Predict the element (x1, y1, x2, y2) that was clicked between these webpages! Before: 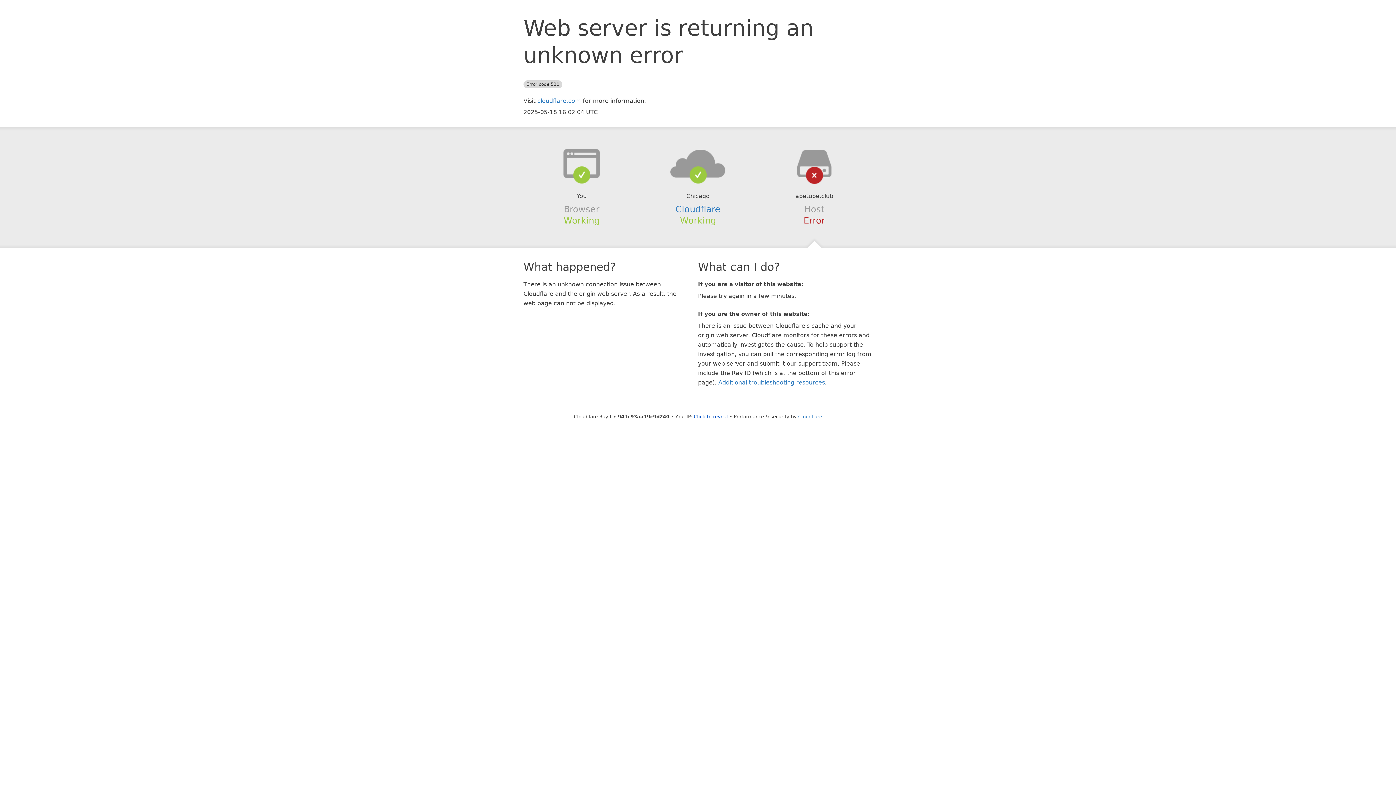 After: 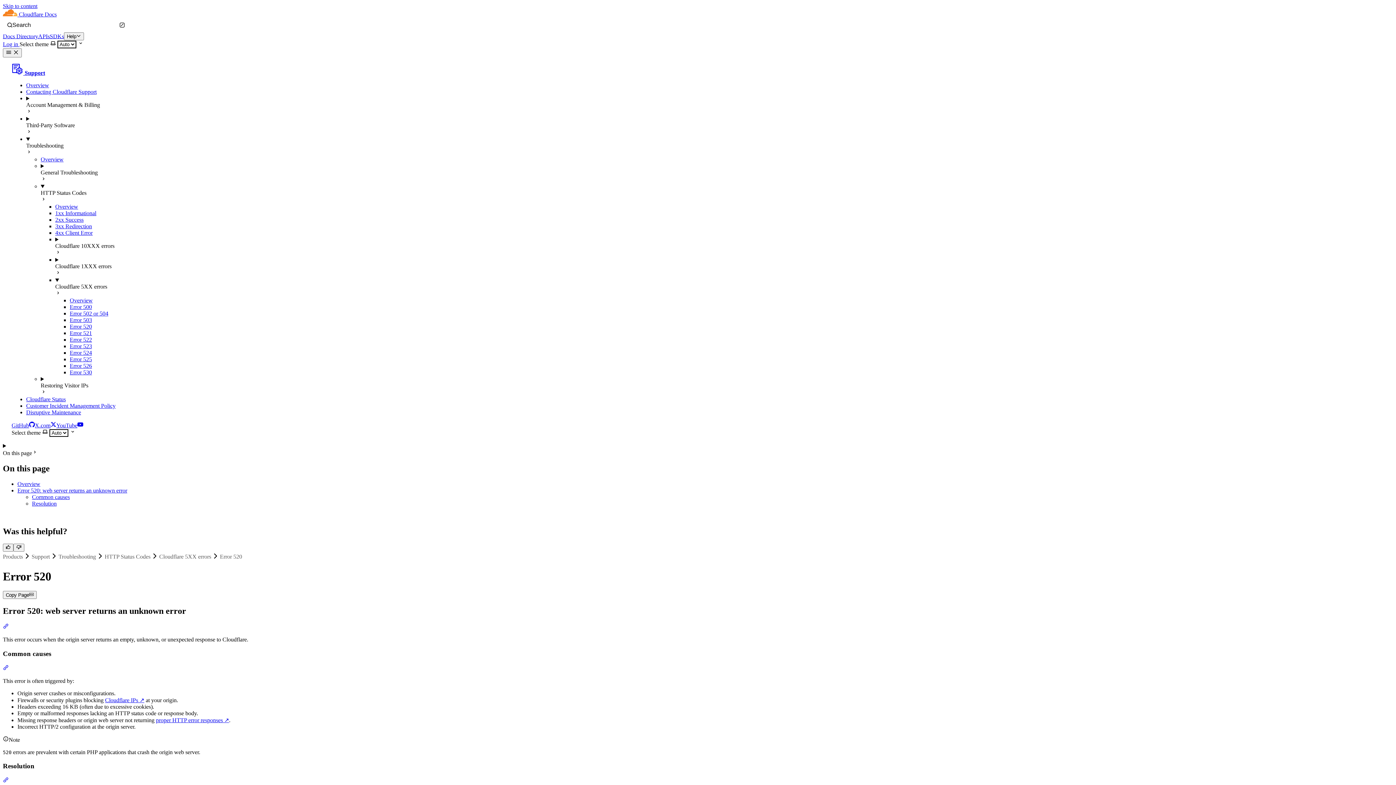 Action: bbox: (718, 379, 825, 386) label: Additional troubleshooting resources